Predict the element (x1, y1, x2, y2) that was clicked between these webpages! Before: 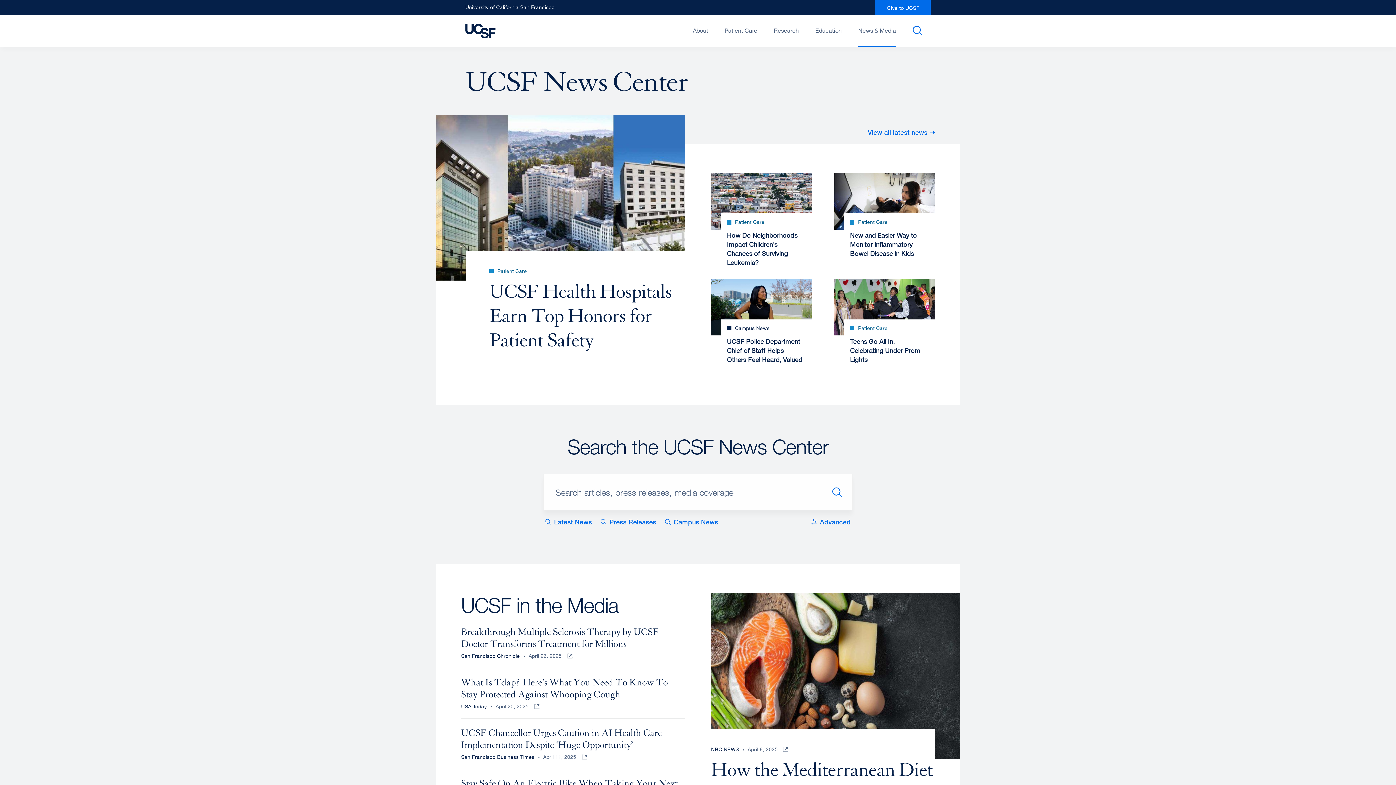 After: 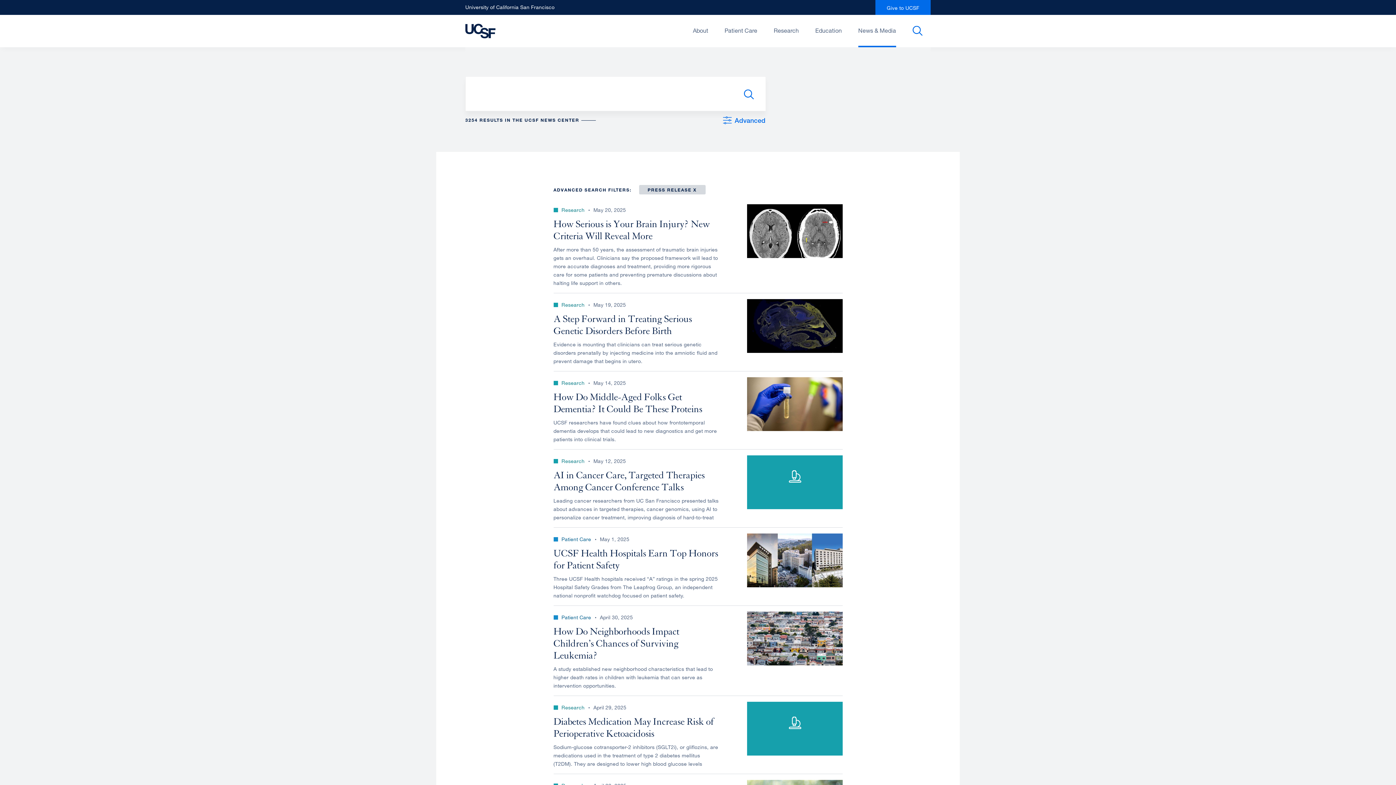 Action: bbox: (600, 516, 656, 528) label: Press Releases